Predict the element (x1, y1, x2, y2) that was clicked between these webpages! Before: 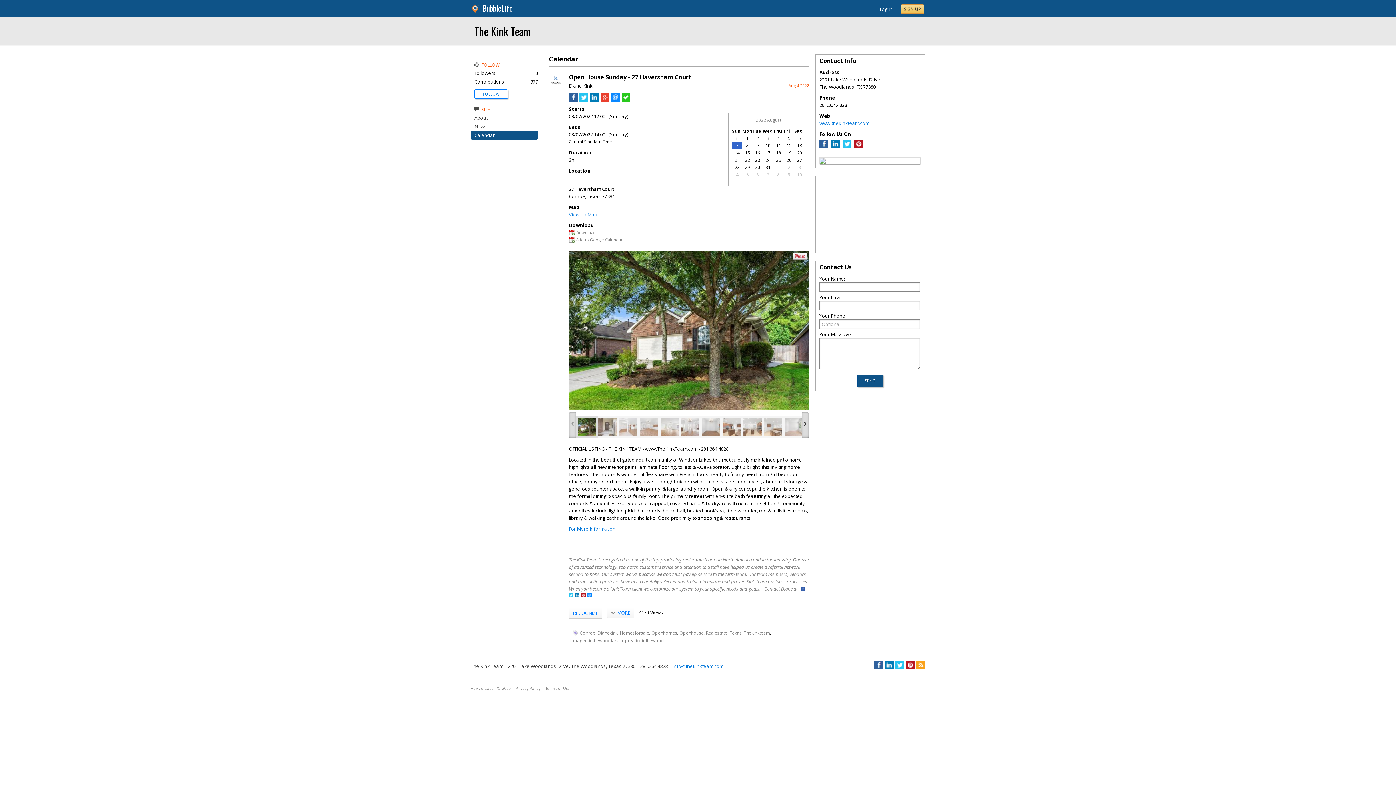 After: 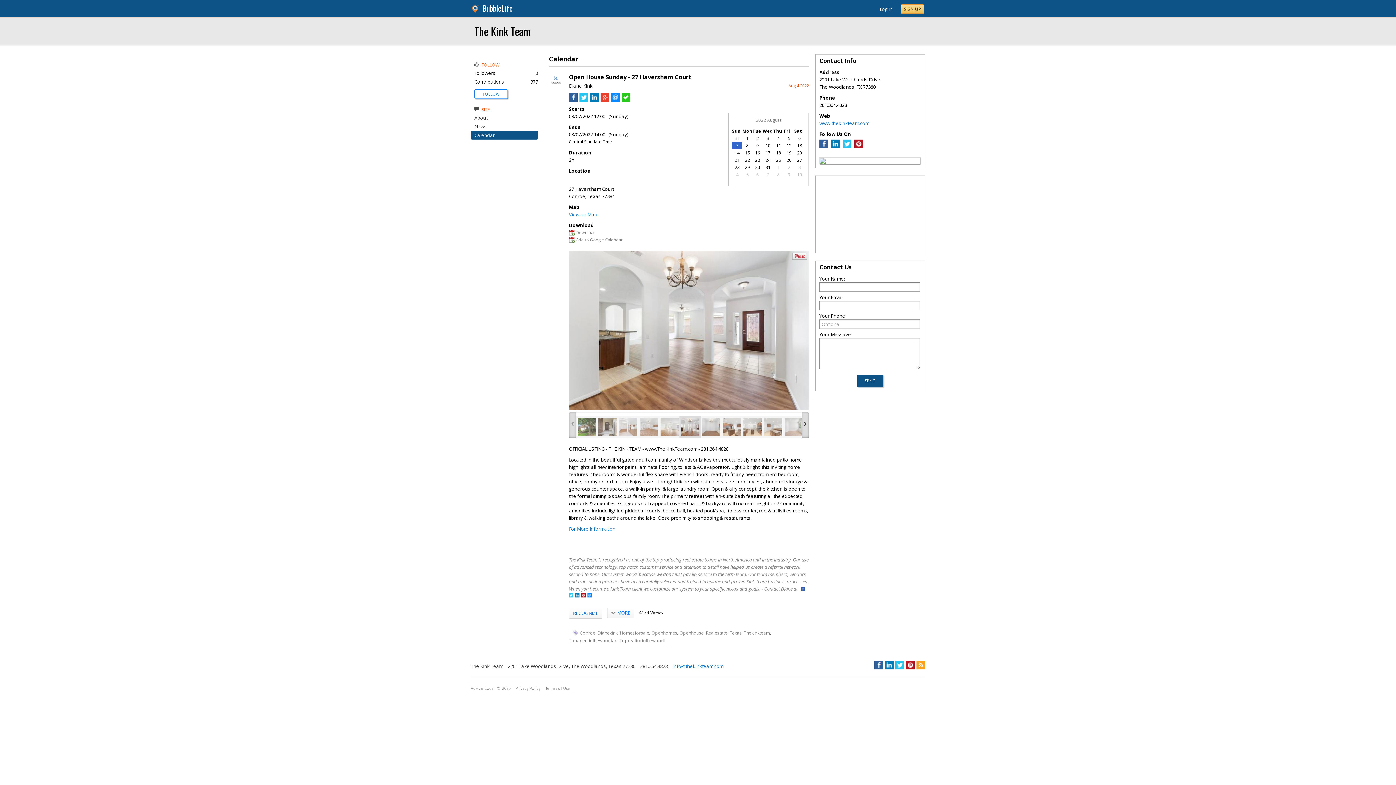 Action: bbox: (680, 416, 700, 438)